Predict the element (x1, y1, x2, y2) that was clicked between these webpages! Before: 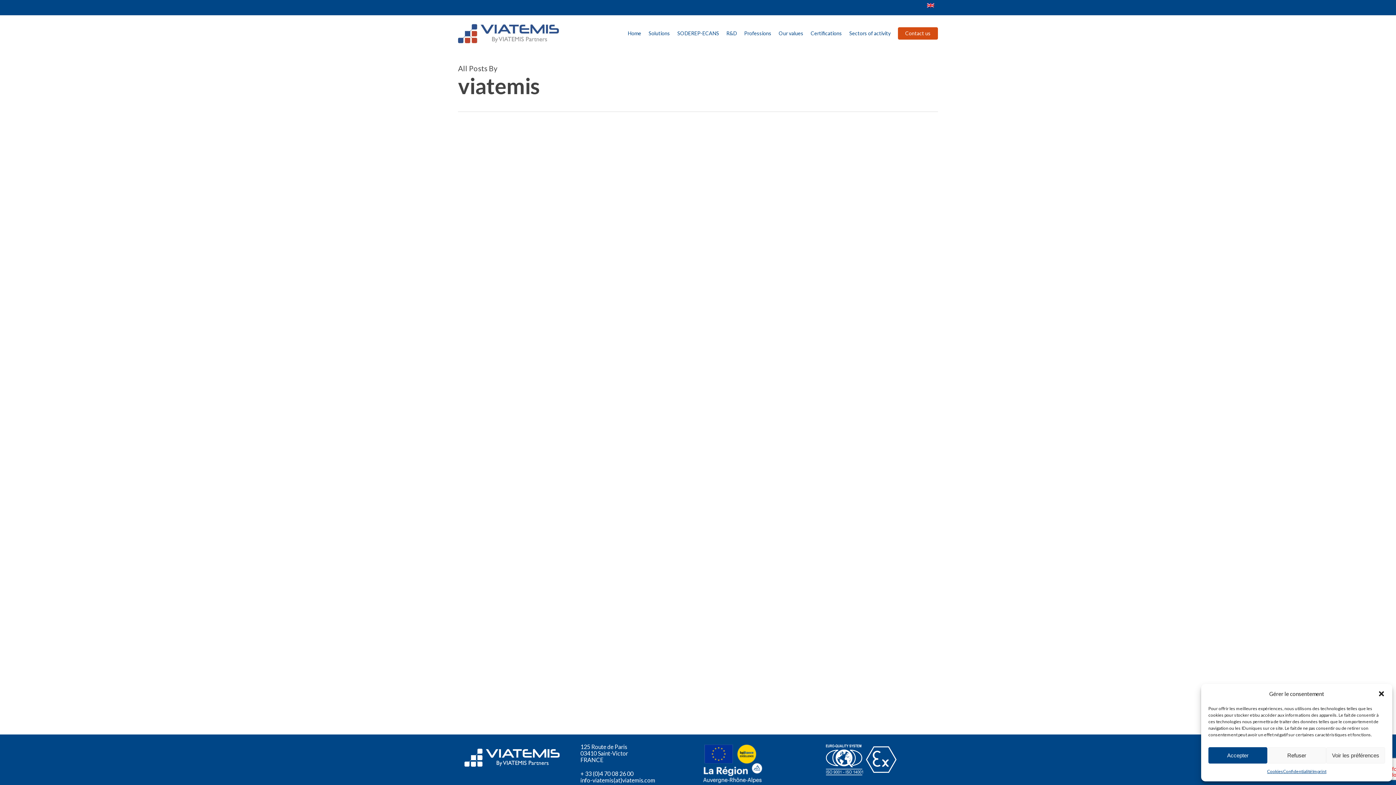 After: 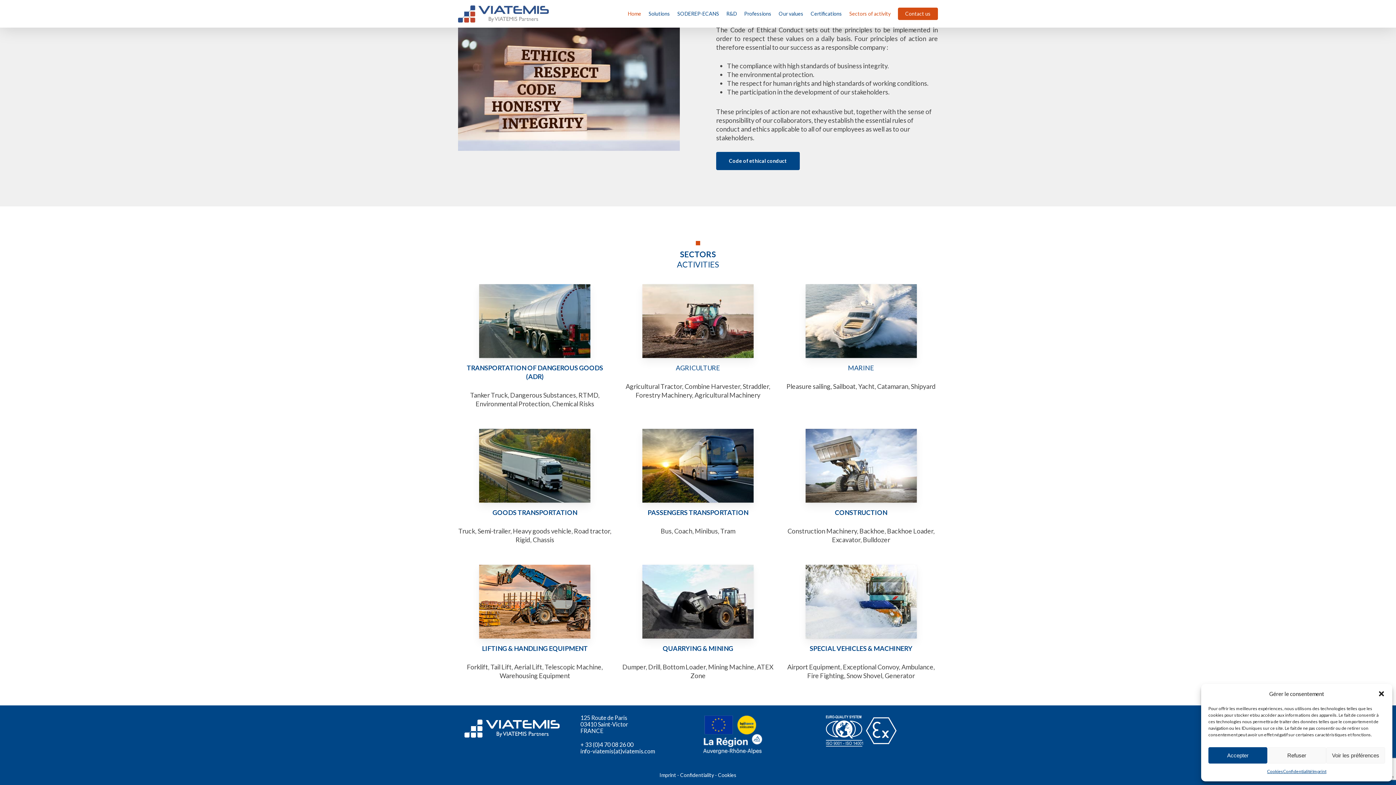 Action: bbox: (845, 29, 894, 37) label: Sectors of activity